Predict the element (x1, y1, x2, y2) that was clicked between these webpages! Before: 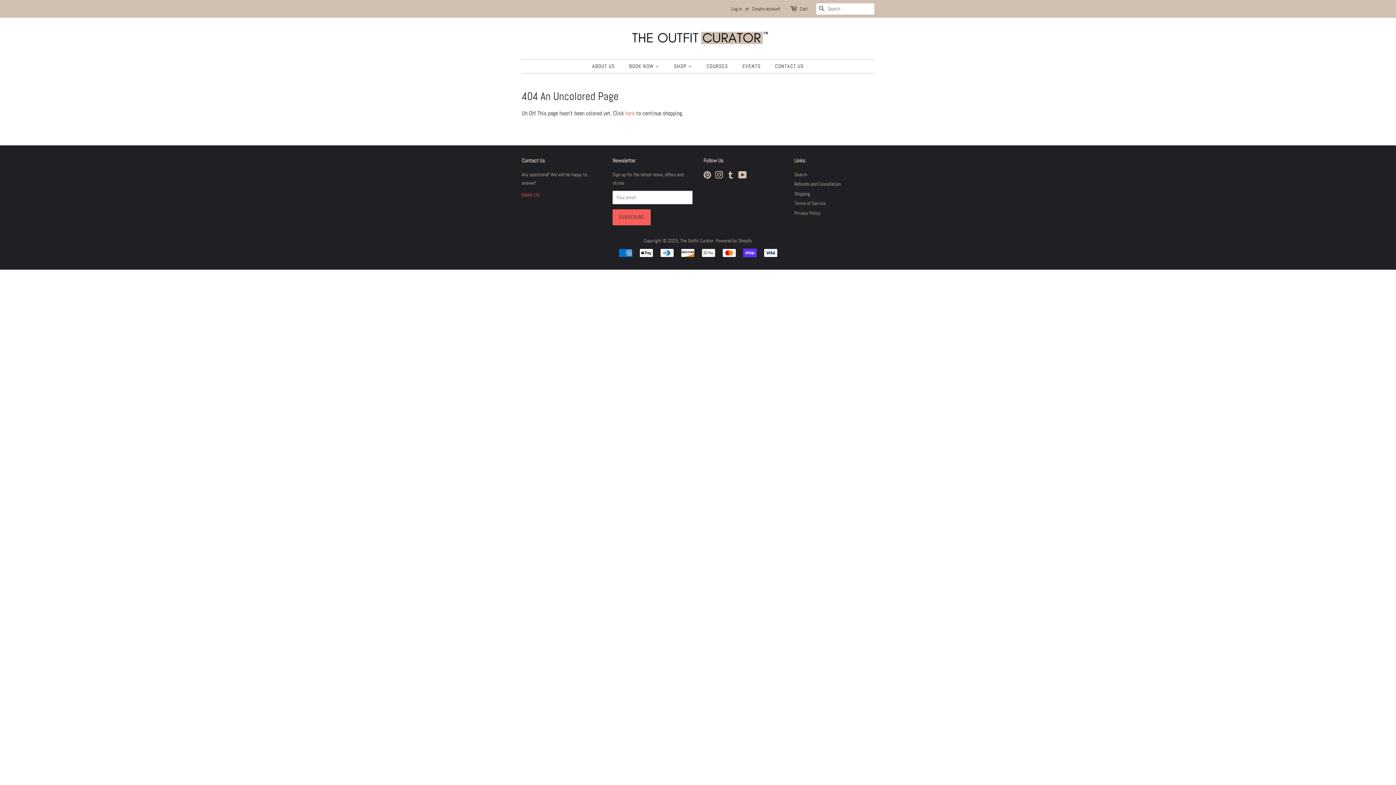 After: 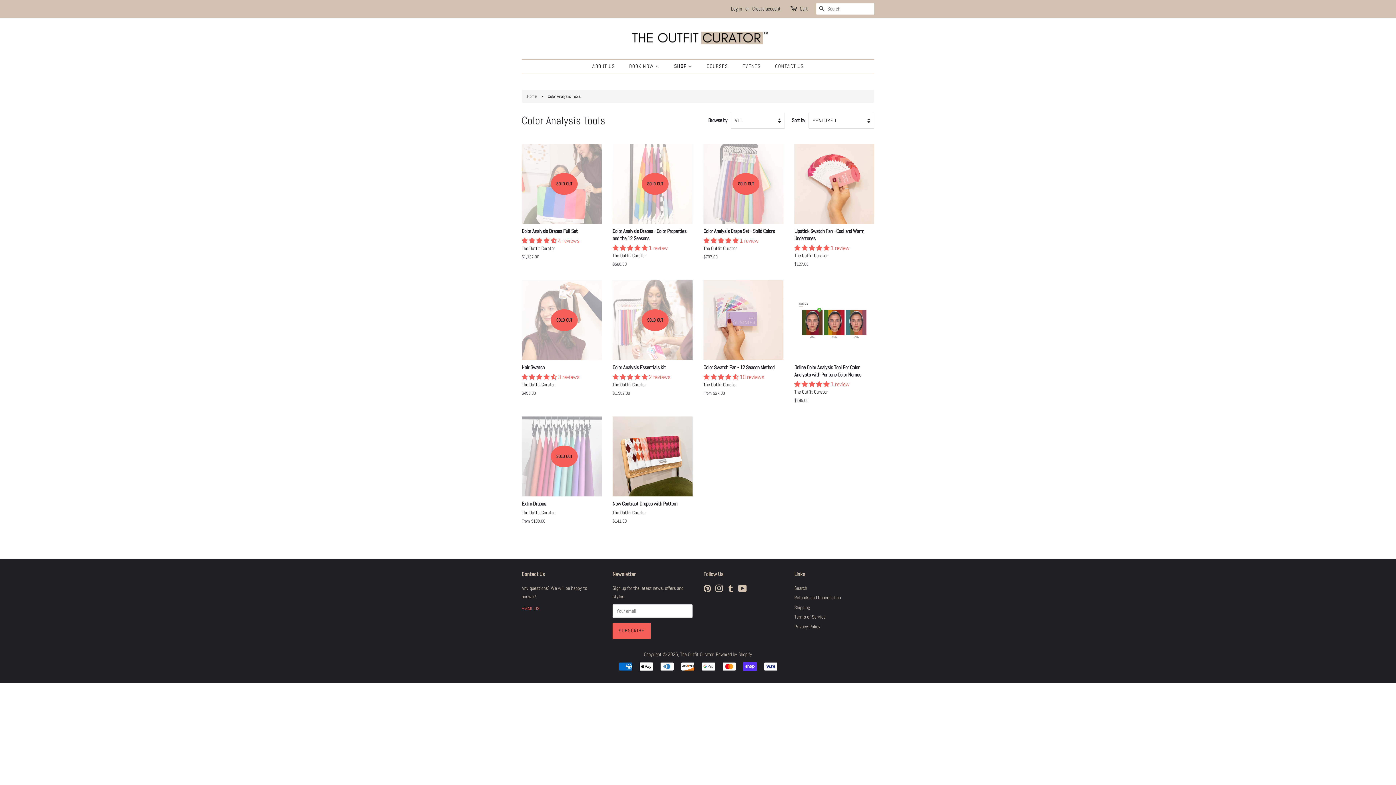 Action: bbox: (668, 59, 699, 73) label: SHOP 